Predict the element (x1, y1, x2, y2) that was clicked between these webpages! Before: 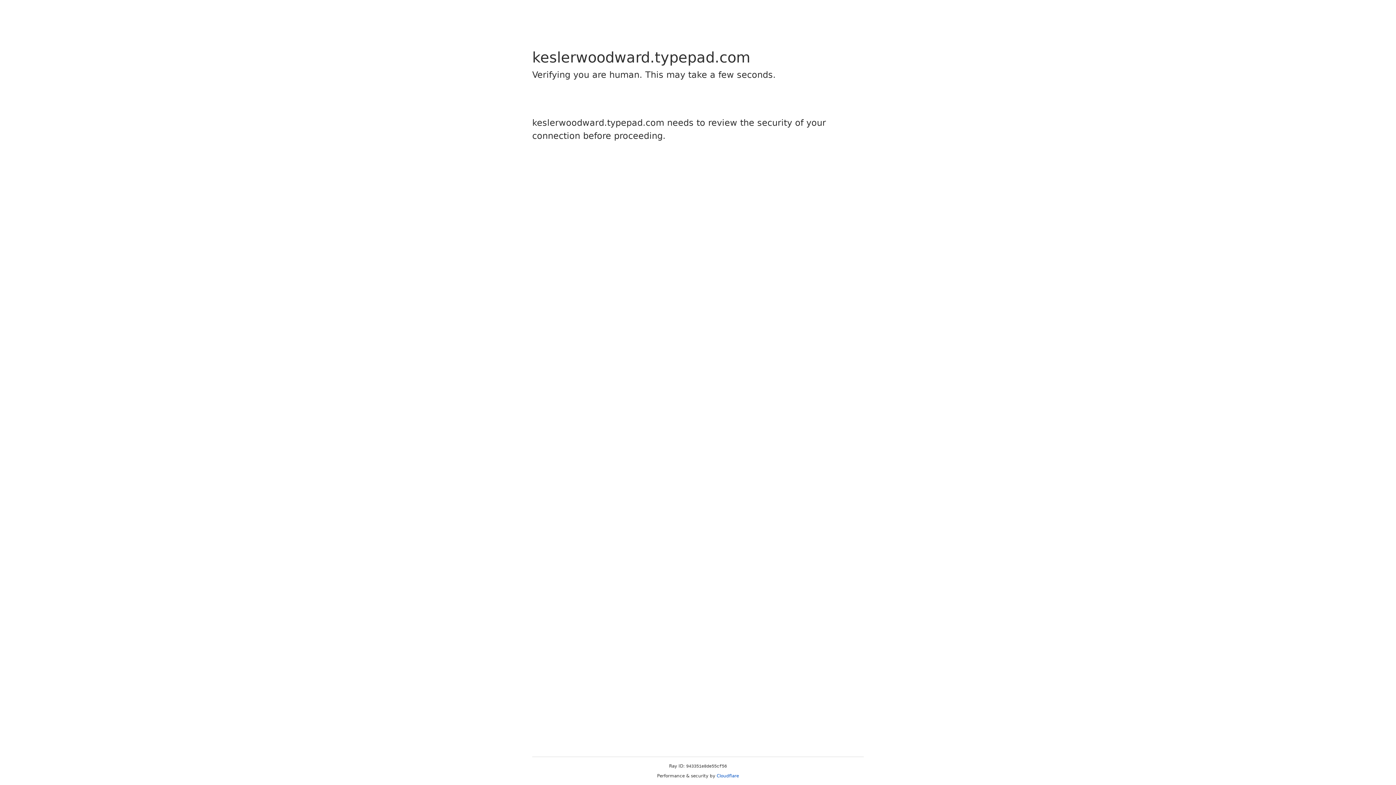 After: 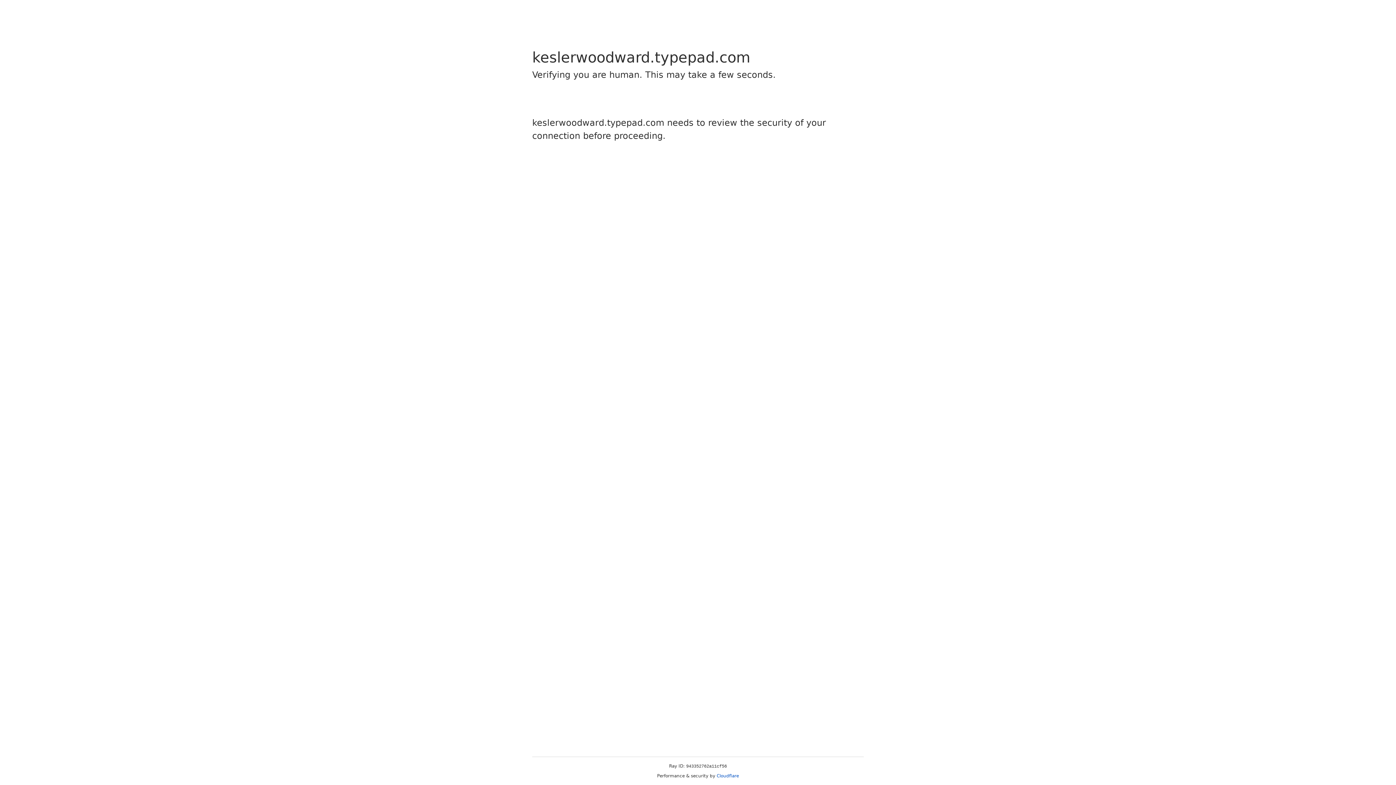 Action: label: Cloudflare bbox: (716, 773, 739, 778)